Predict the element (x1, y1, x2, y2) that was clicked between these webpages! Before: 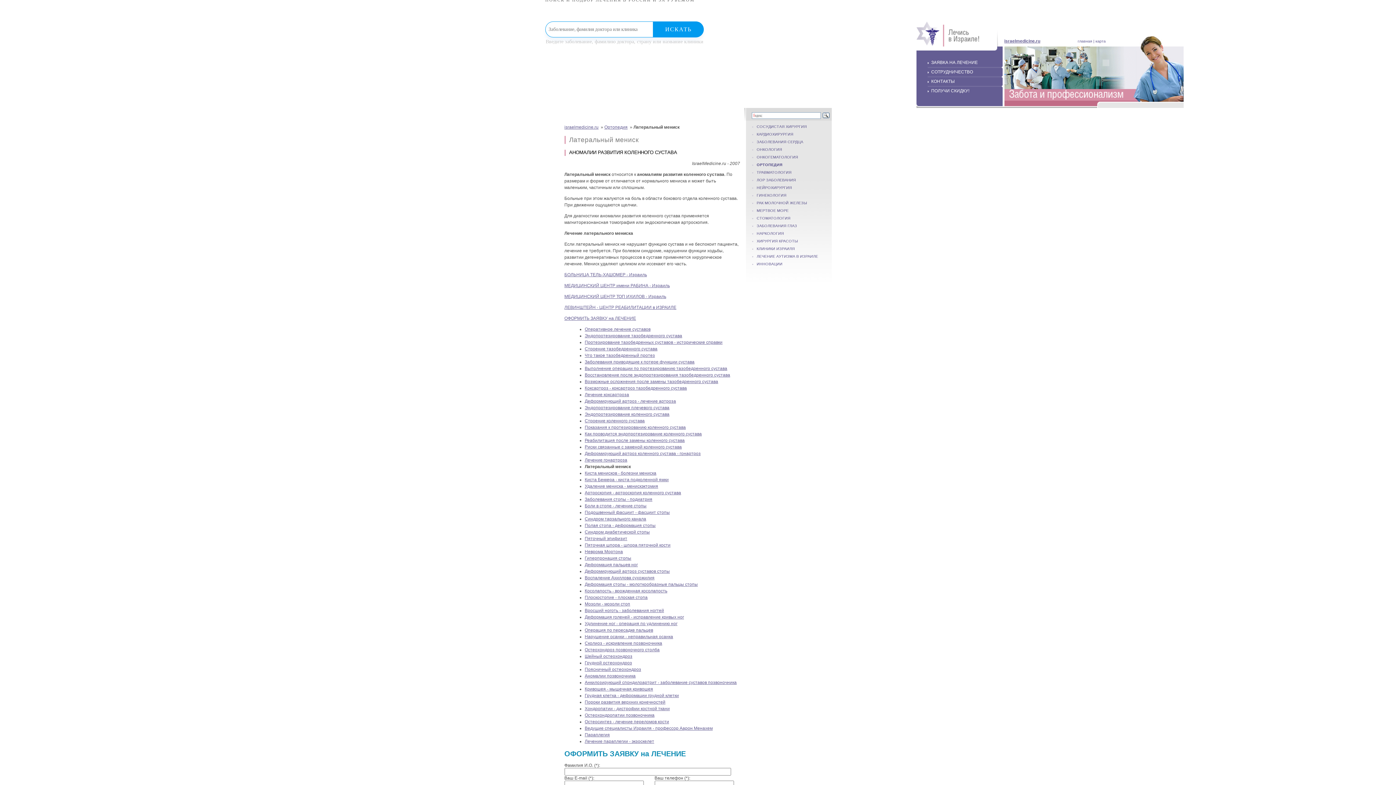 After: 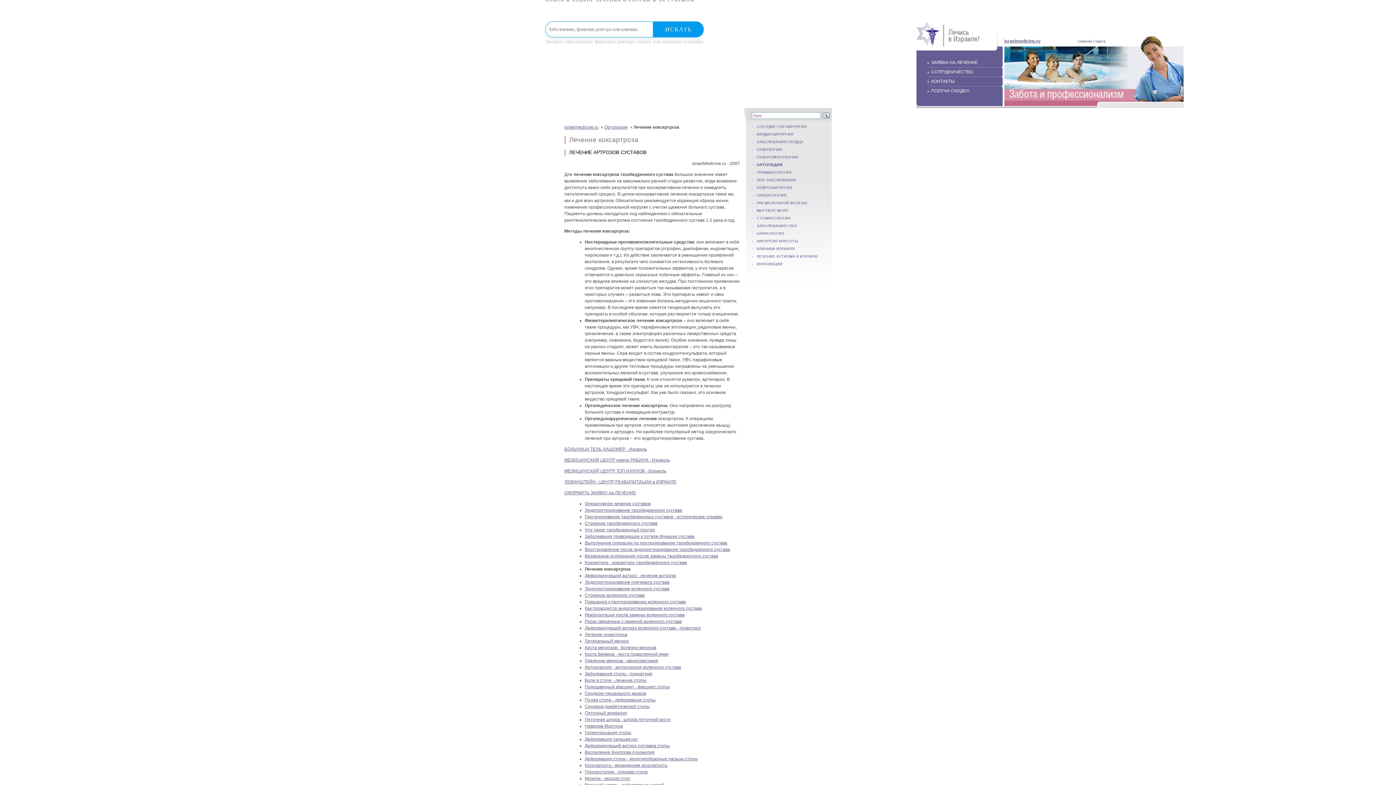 Action: bbox: (584, 392, 629, 397) label: Лечение коксартроза